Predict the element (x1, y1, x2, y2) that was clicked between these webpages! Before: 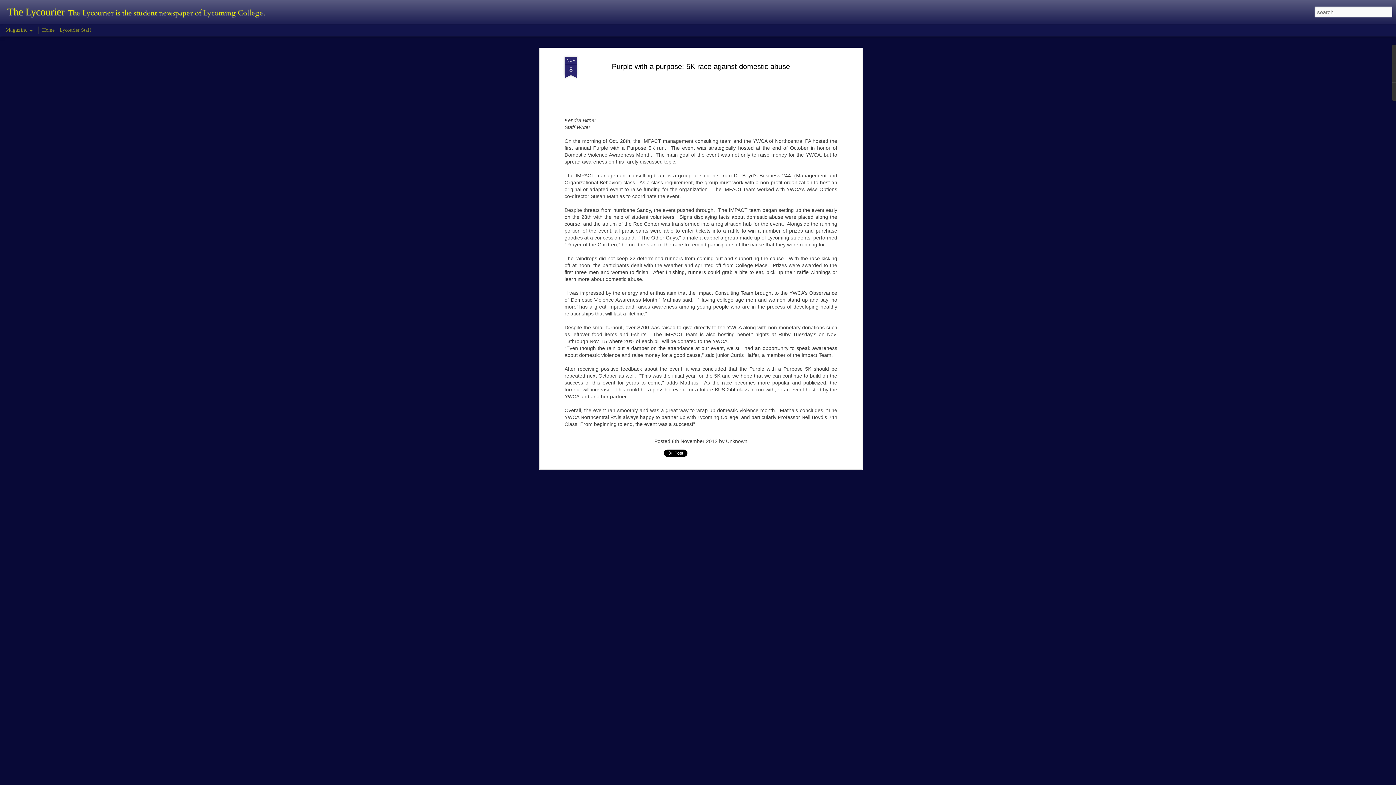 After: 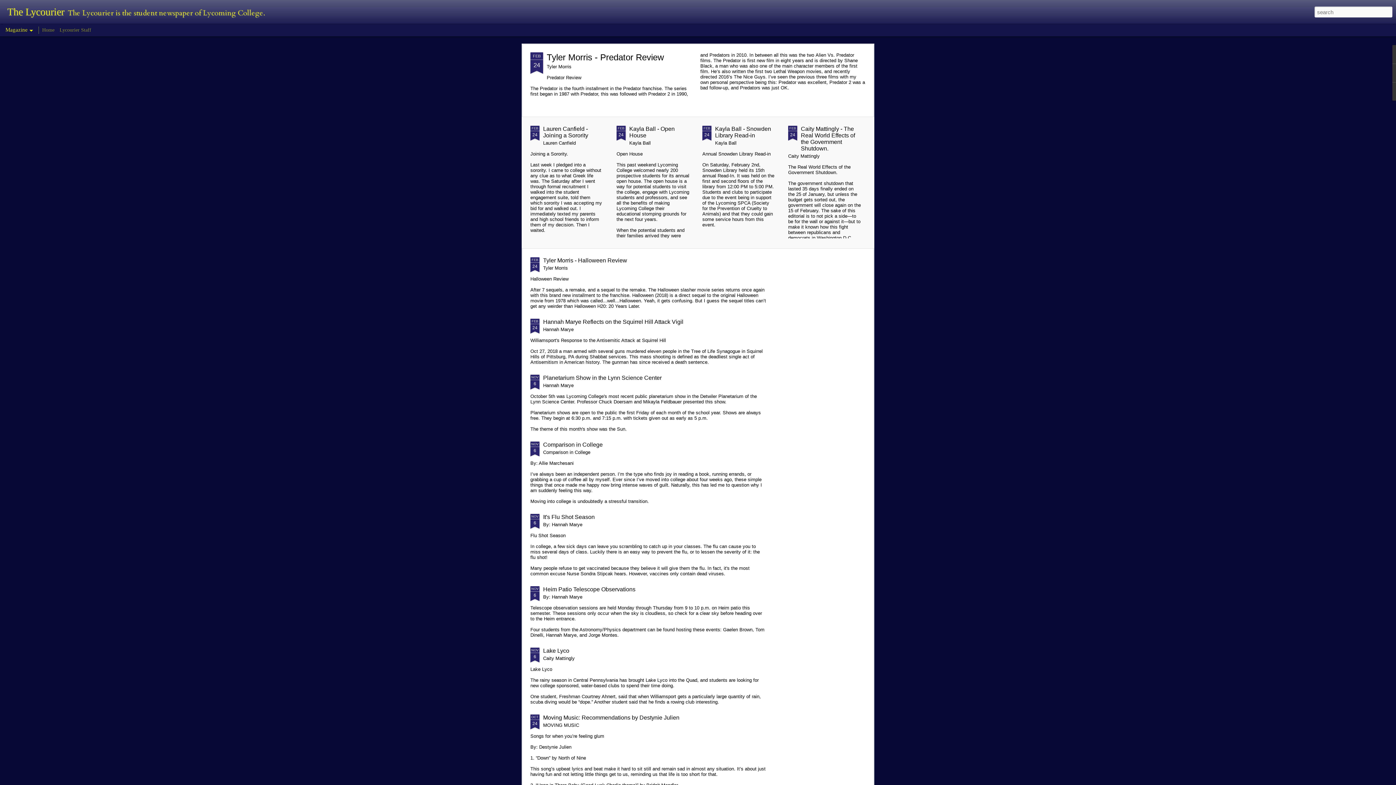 Action: label: The Lycourier bbox: (7, 10, 64, 16)